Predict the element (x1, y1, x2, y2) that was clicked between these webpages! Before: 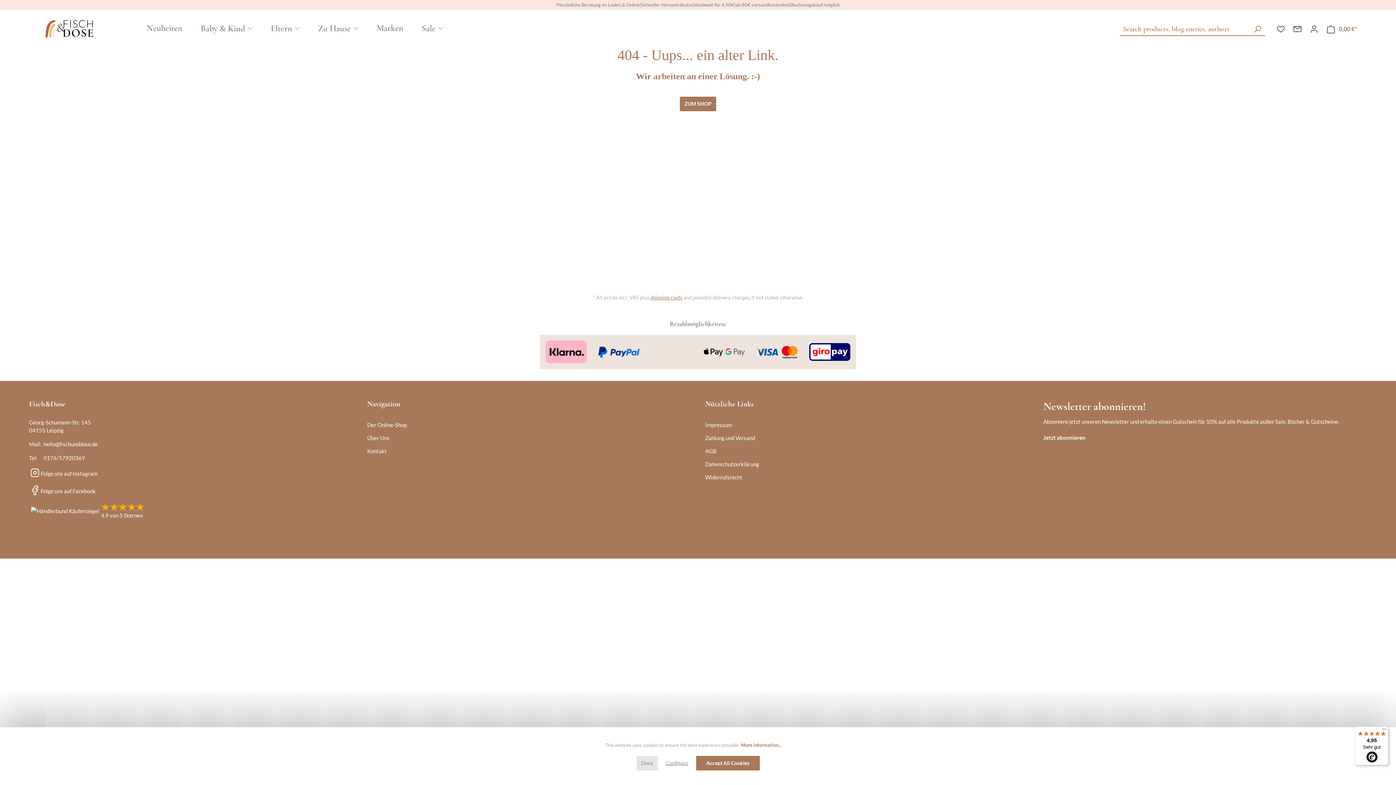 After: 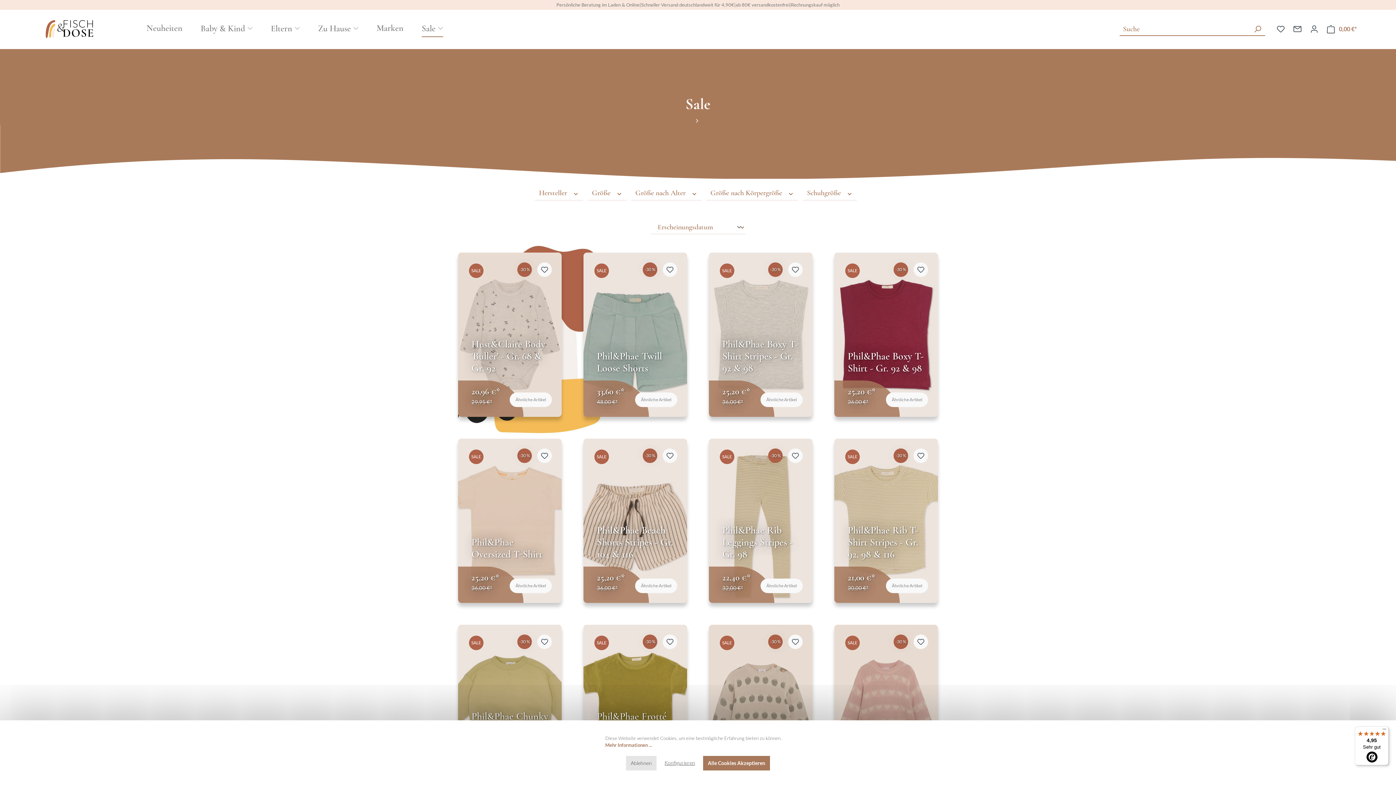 Action: bbox: (412, 18, 452, 40) label: Sale 